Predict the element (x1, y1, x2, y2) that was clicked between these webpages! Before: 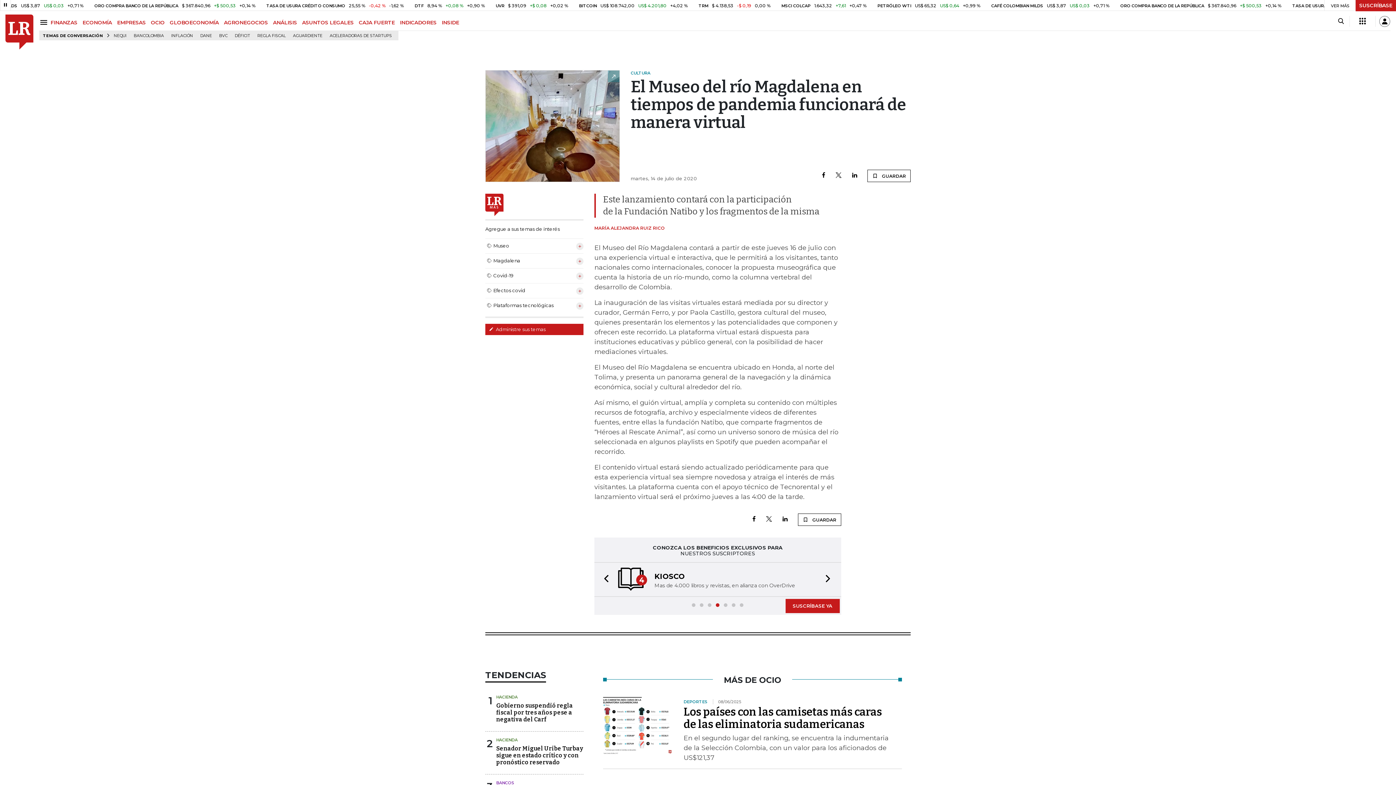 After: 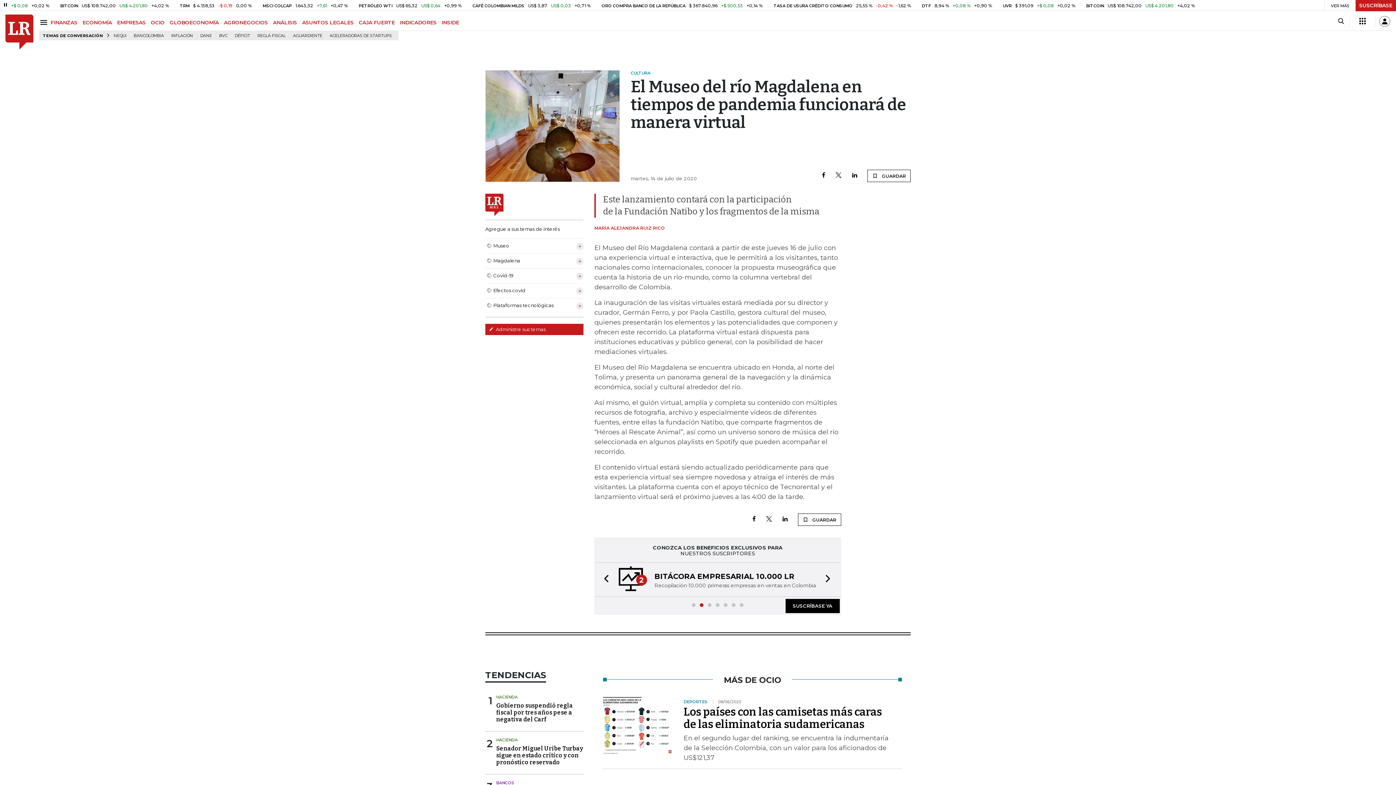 Action: label: SUSCRÍBASE YA bbox: (785, 599, 839, 613)